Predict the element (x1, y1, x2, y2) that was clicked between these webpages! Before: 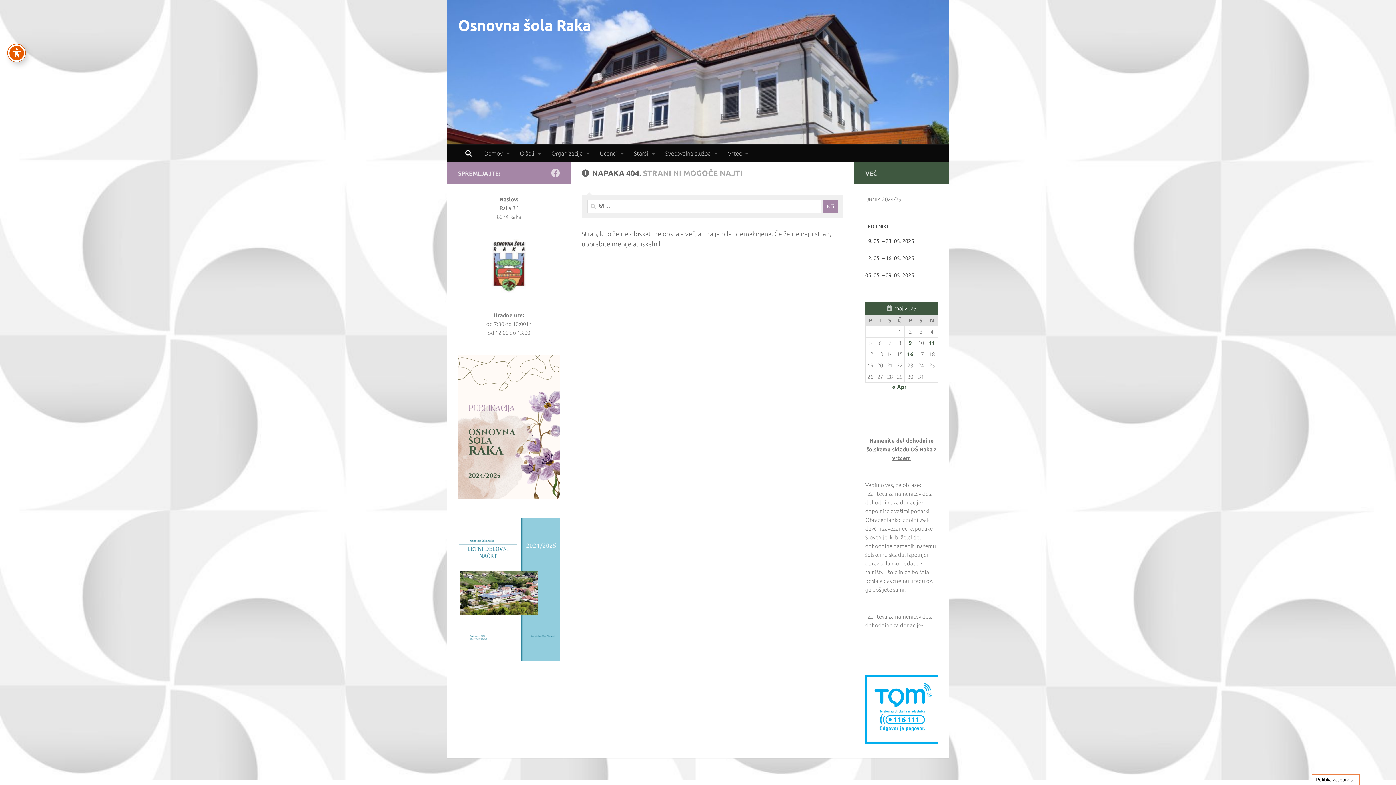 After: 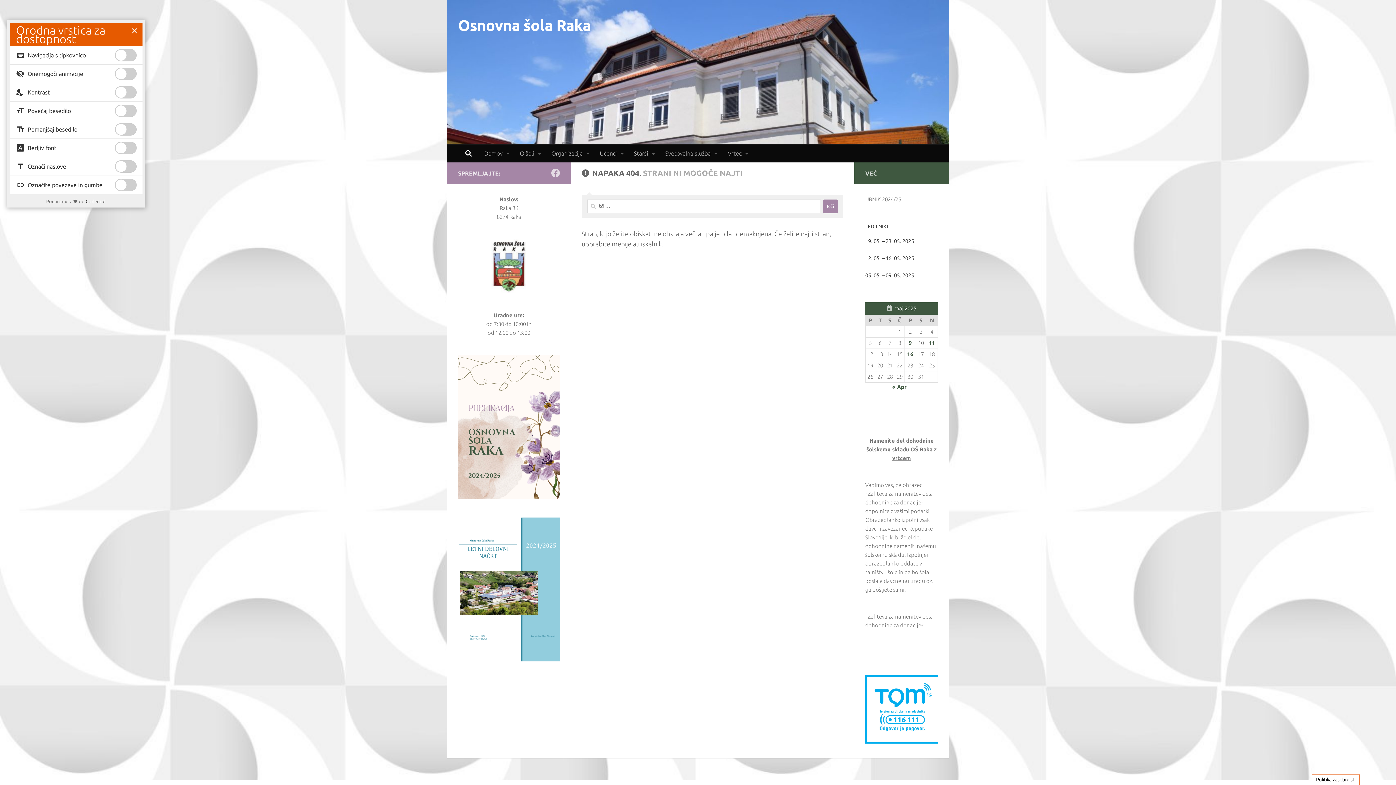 Action: bbox: (7, 44, 25, 61) label: Preklapljaj med orodno vrstico za dostopnost